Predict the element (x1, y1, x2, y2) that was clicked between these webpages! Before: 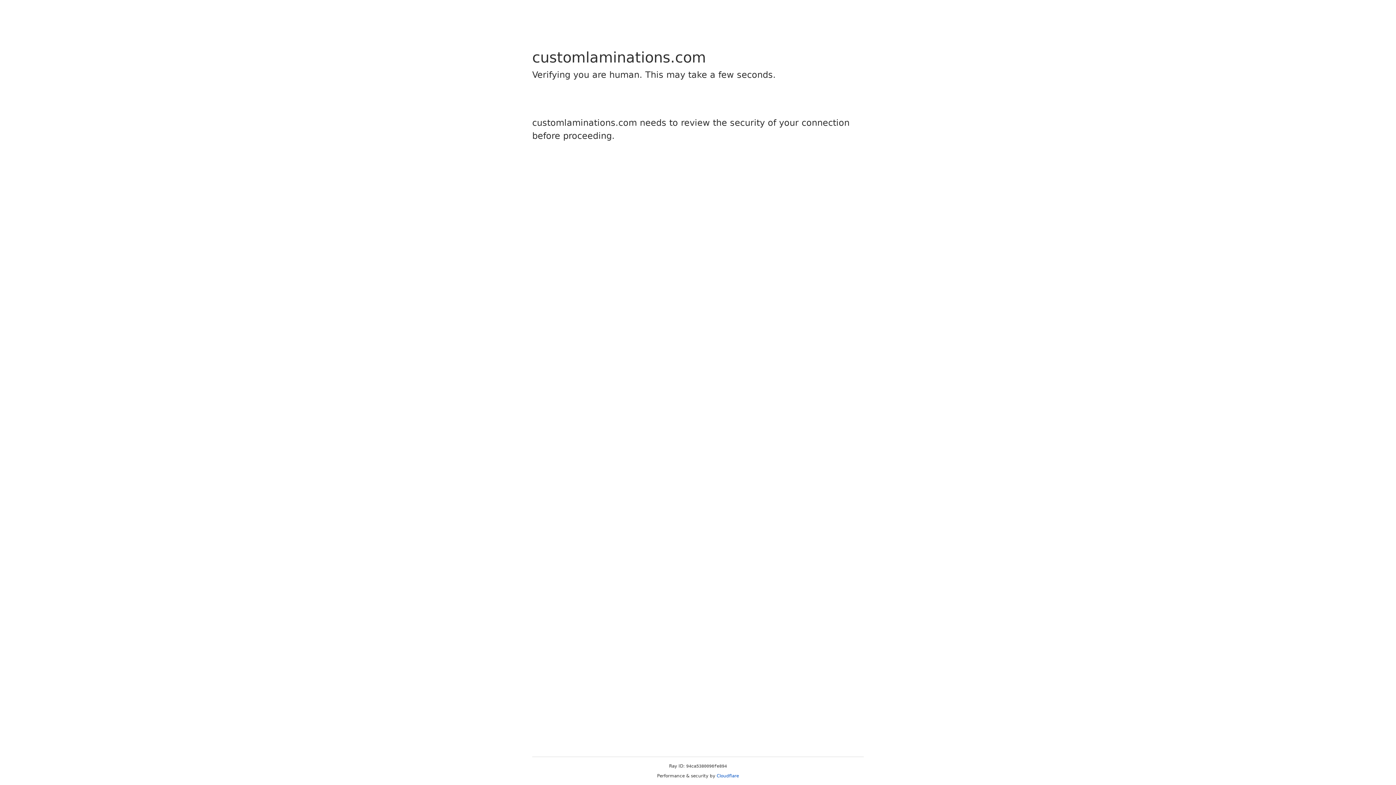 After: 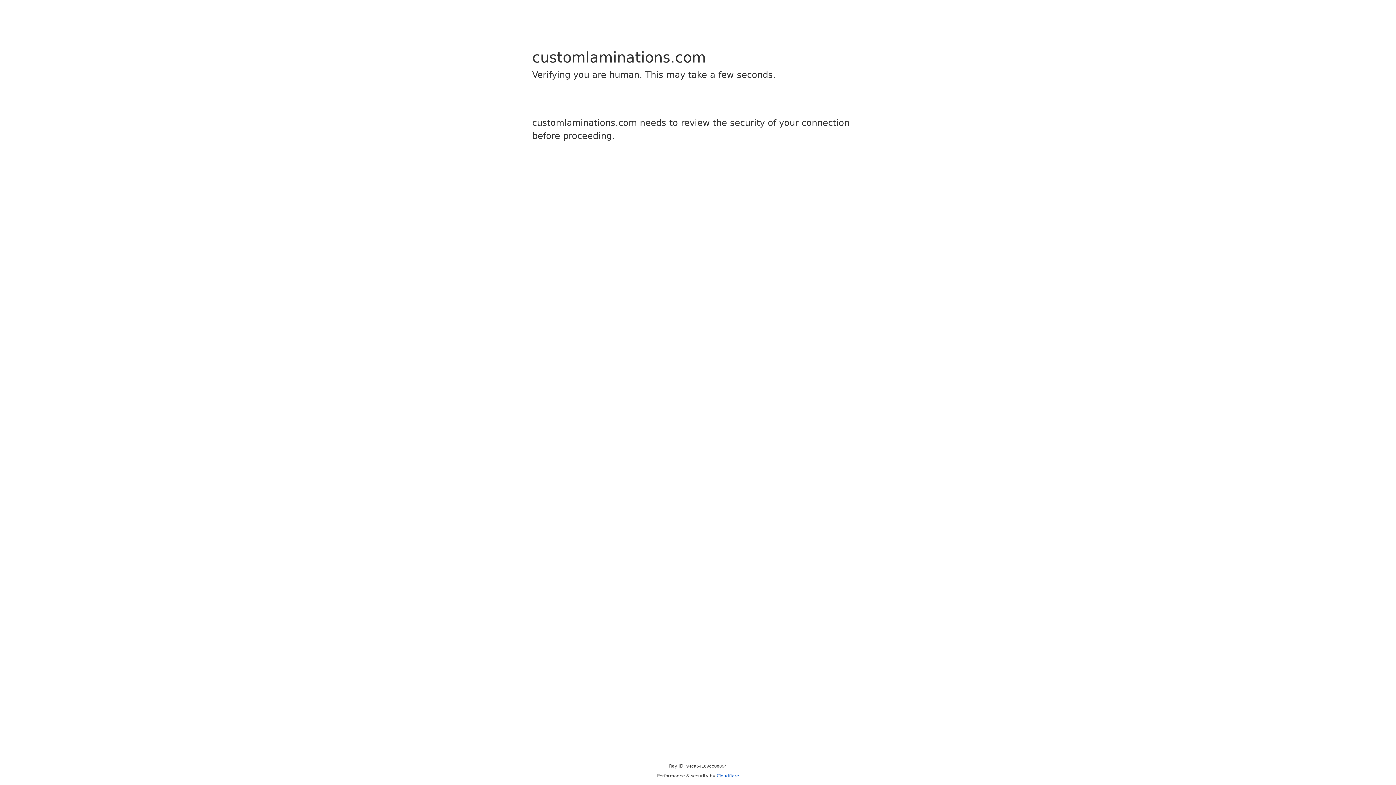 Action: bbox: (716, 773, 739, 778) label: Cloudflare